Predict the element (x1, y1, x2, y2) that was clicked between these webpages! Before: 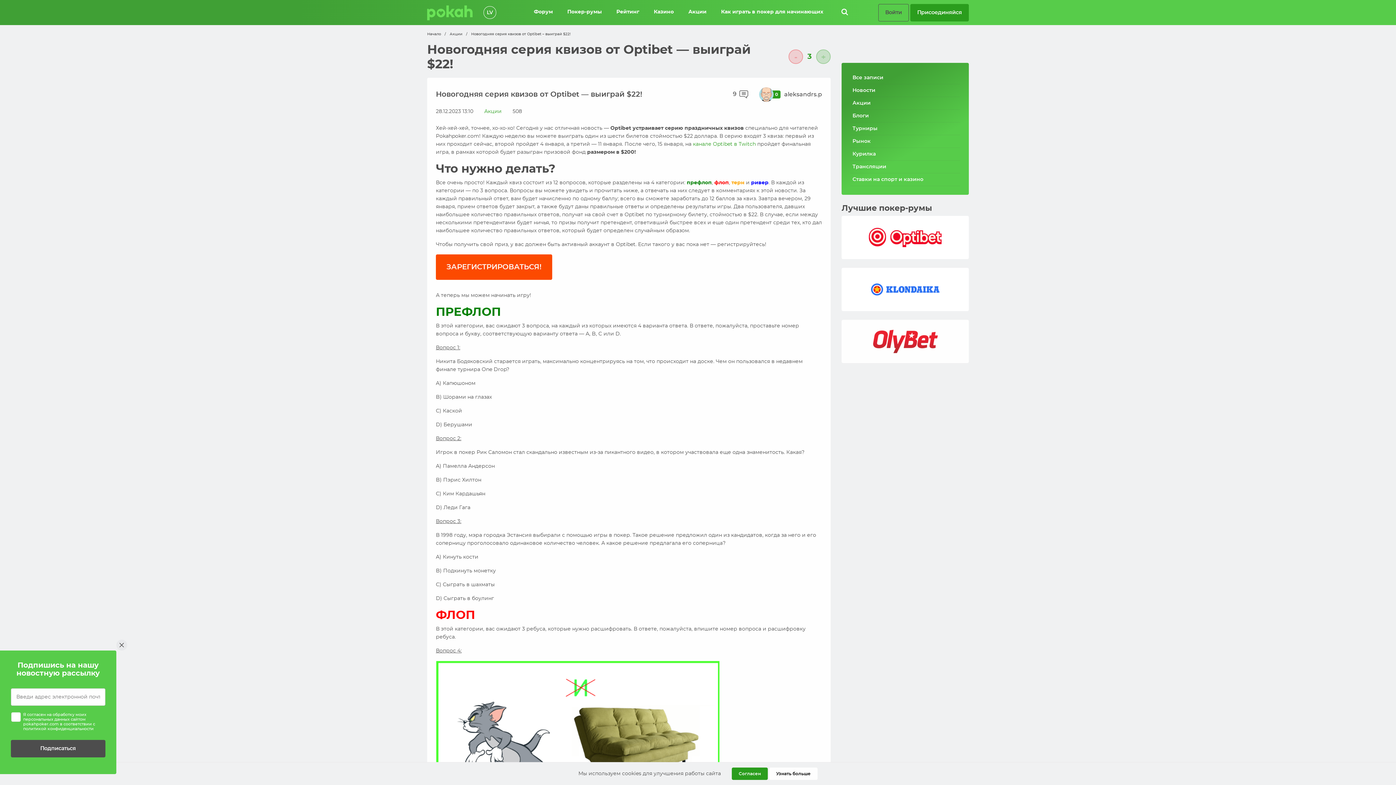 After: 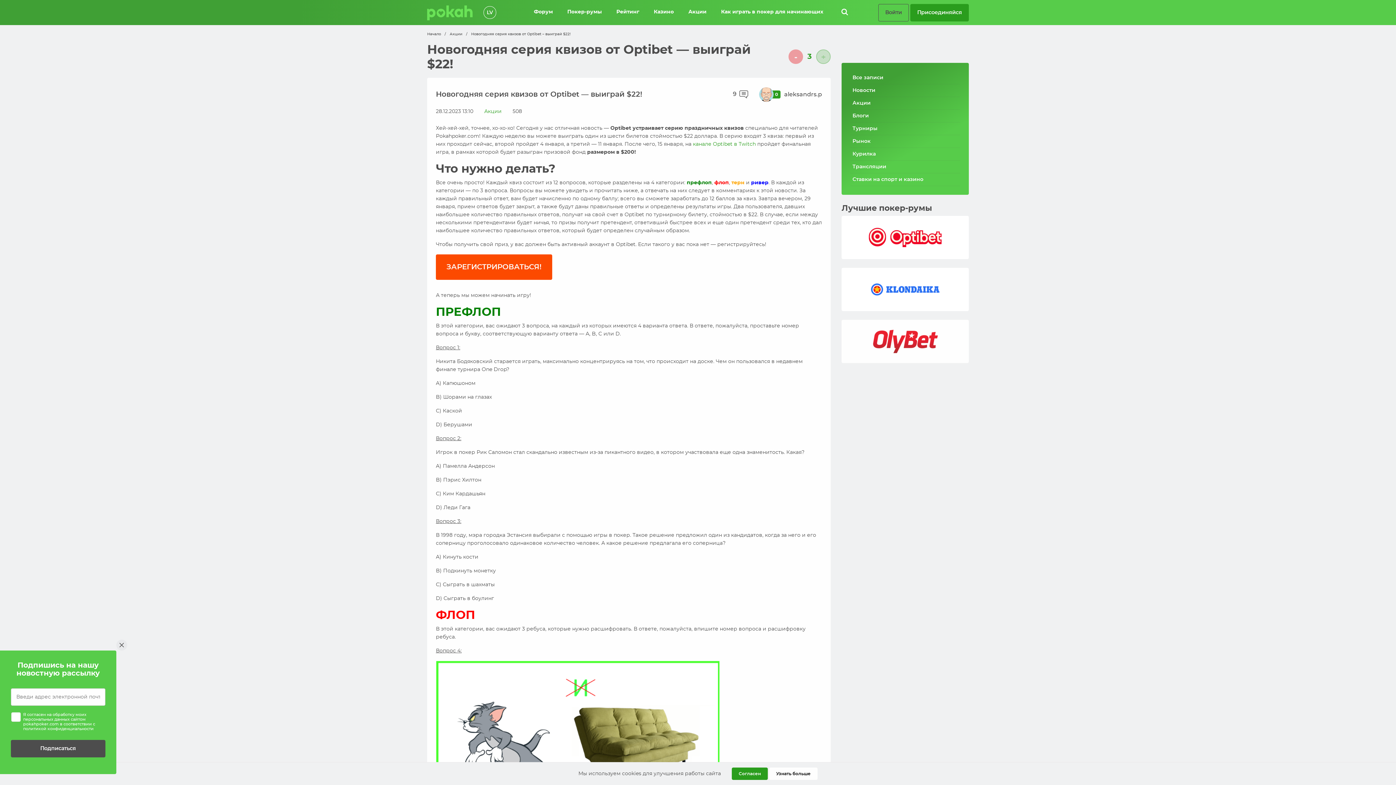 Action: bbox: (788, 49, 803, 64) label: -